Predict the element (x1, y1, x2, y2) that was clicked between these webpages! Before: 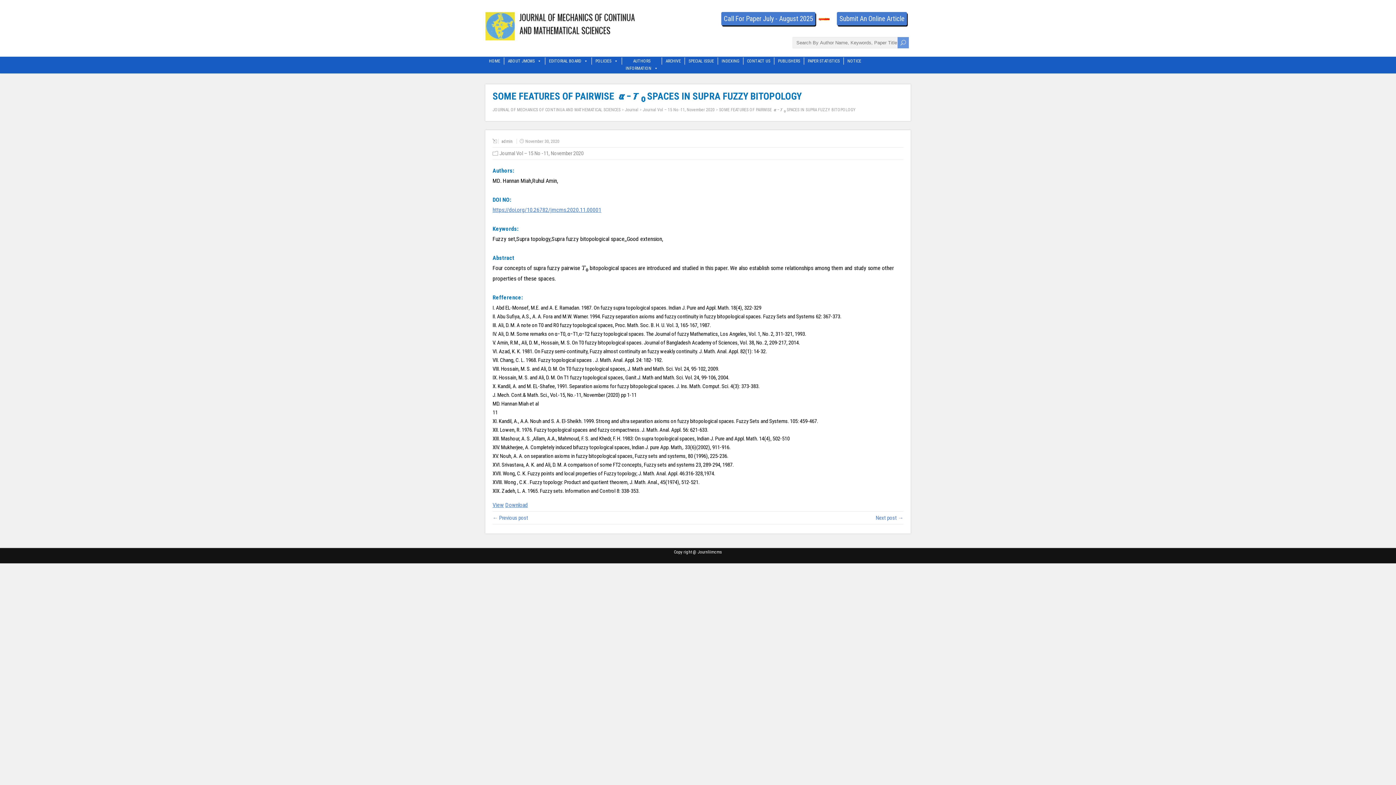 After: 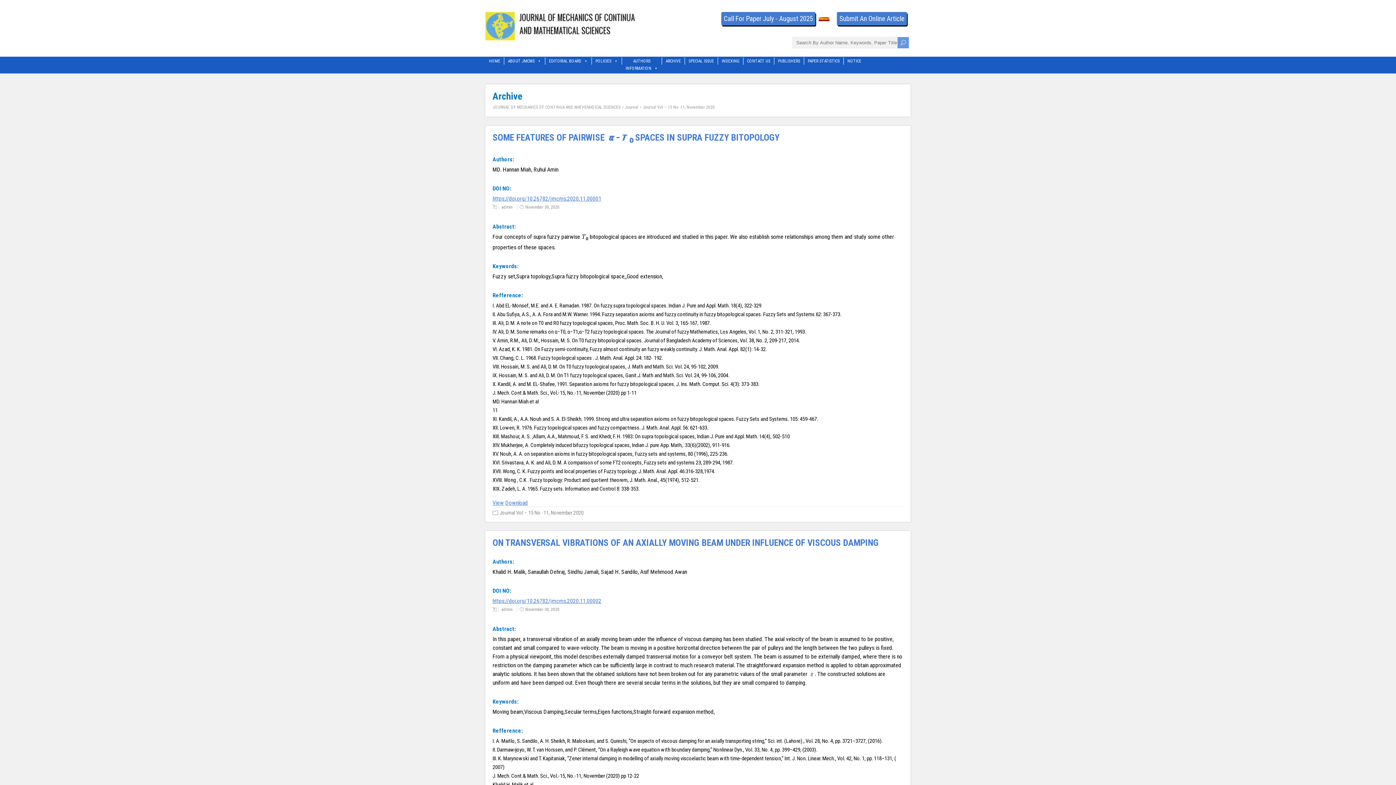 Action: bbox: (642, 107, 714, 112) label: Journal Vol – 15 No -11, November 2020